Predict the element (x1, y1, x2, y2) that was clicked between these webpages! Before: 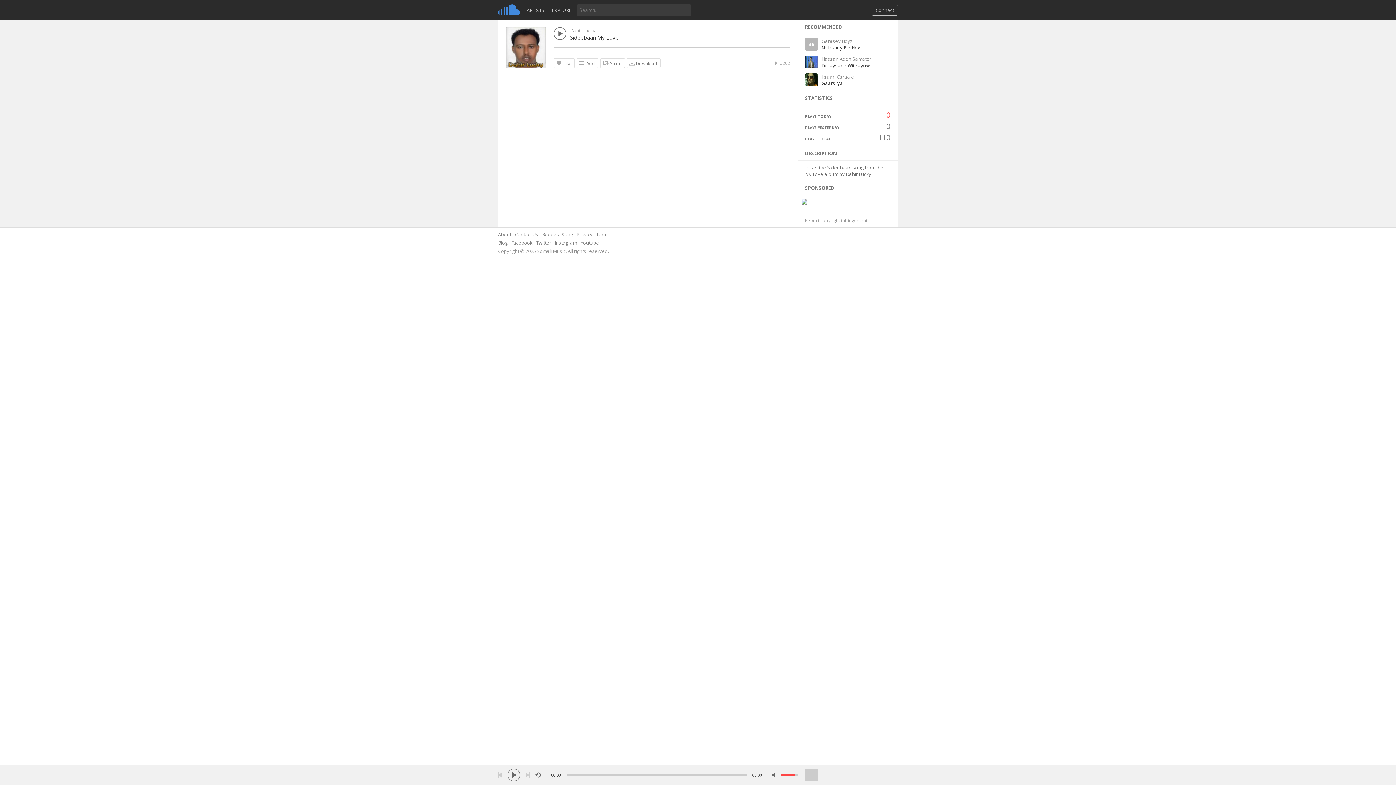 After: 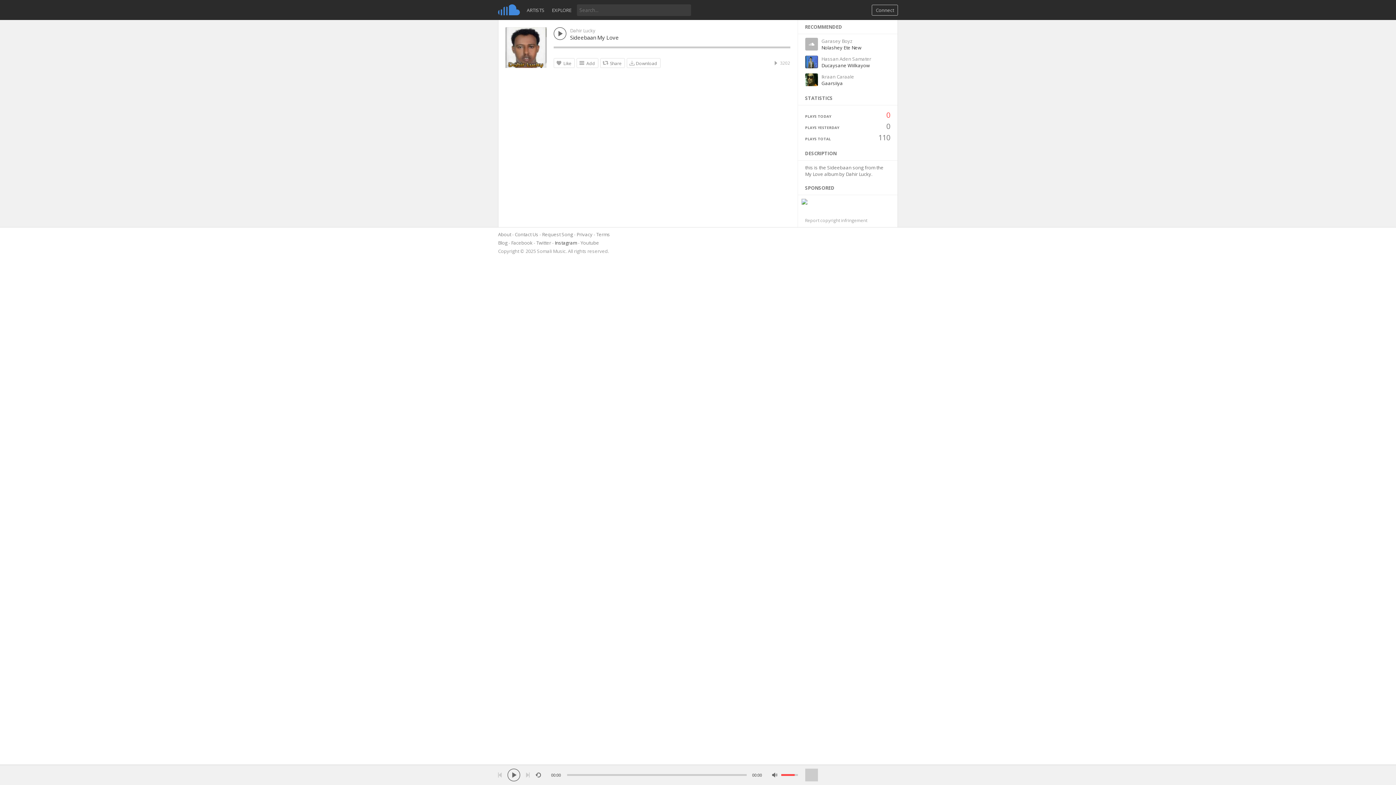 Action: bbox: (554, 239, 577, 246) label: Instagram